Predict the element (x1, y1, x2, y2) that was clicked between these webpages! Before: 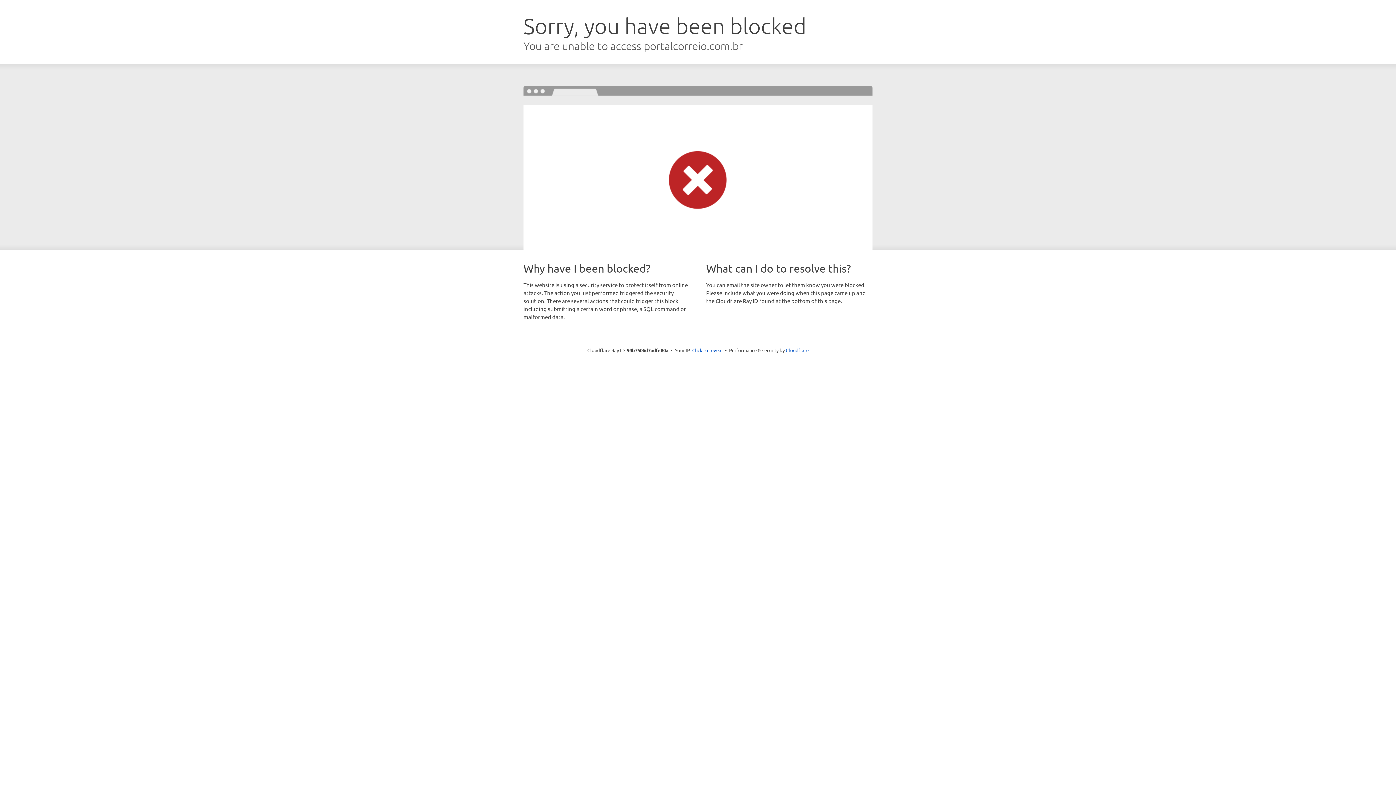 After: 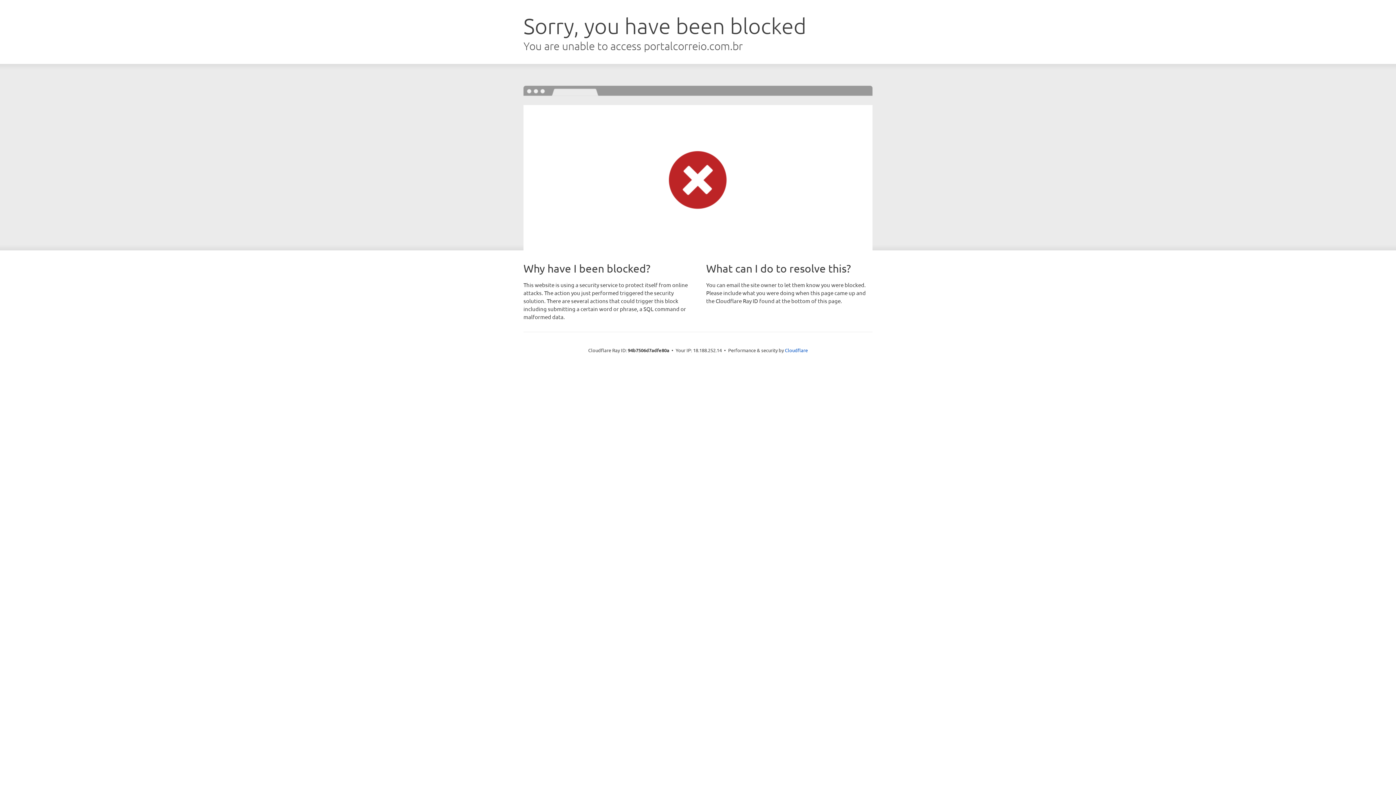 Action: bbox: (692, 346, 722, 353) label: Click to reveal